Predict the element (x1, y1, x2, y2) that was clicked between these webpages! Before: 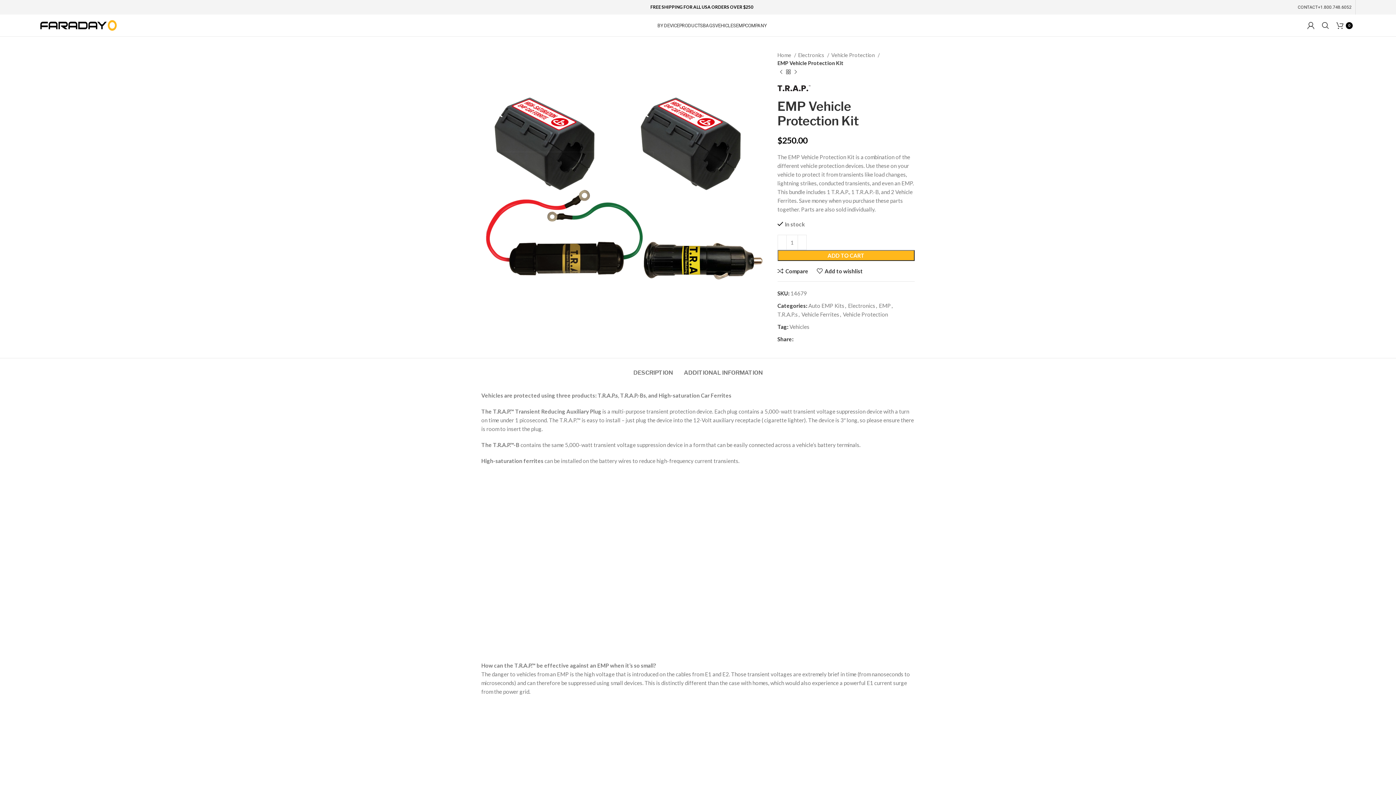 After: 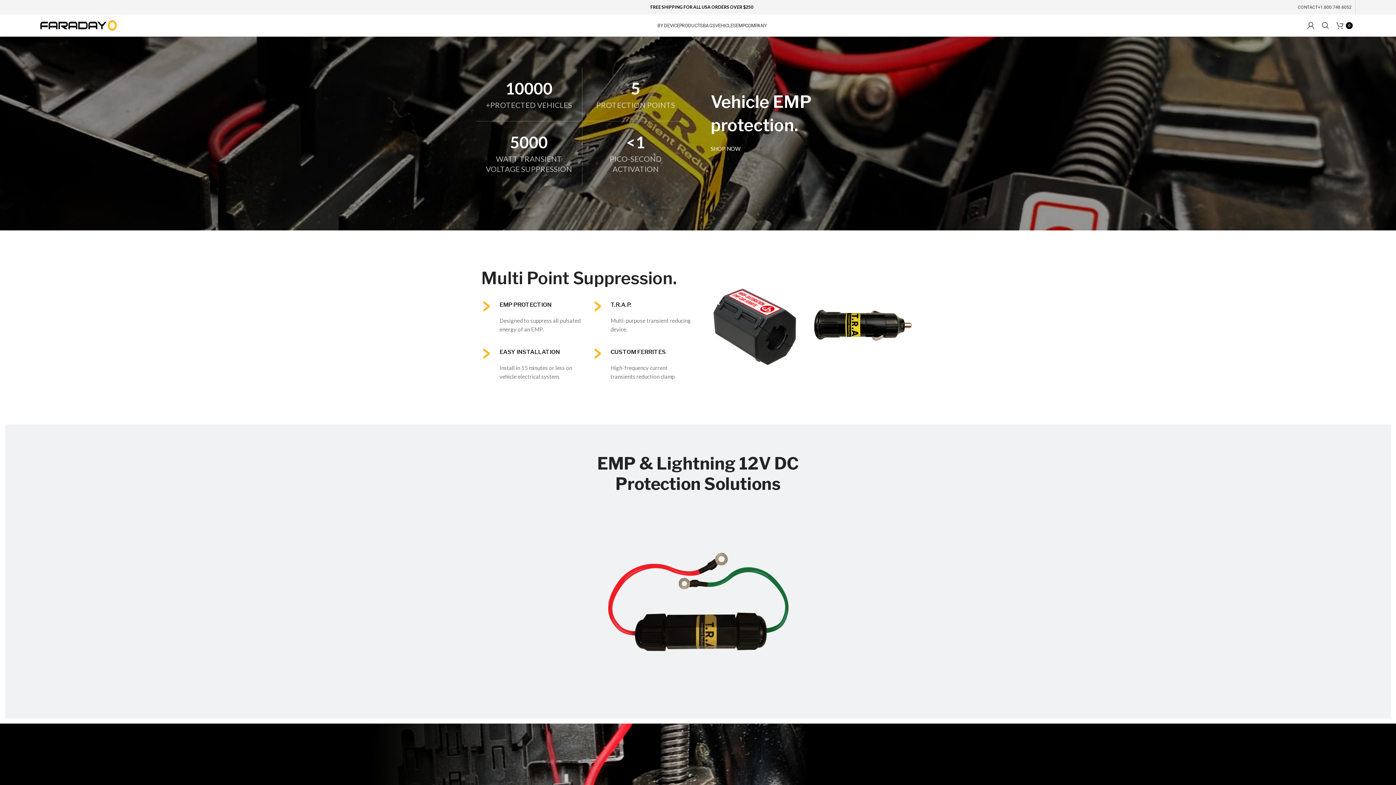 Action: label: VEHICLES bbox: (715, 18, 736, 32)